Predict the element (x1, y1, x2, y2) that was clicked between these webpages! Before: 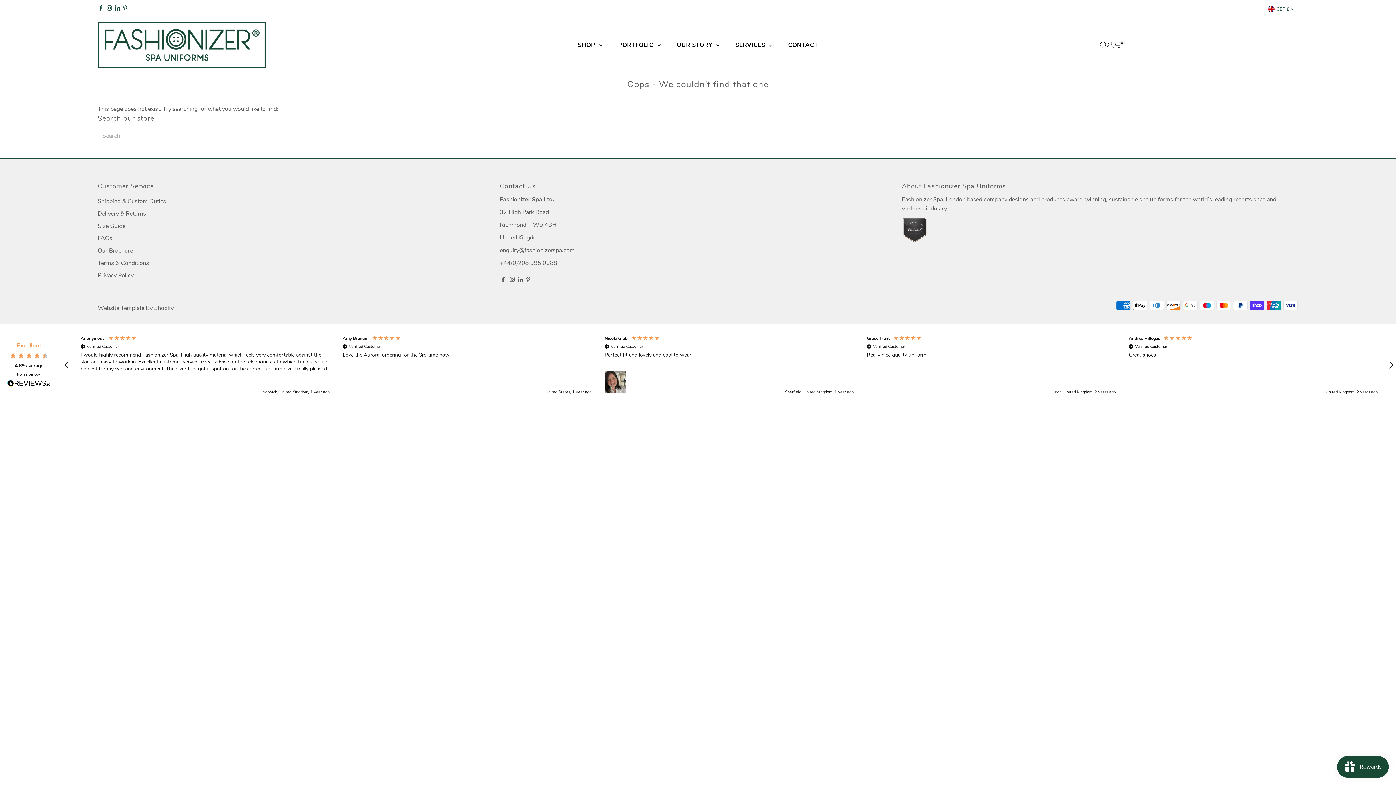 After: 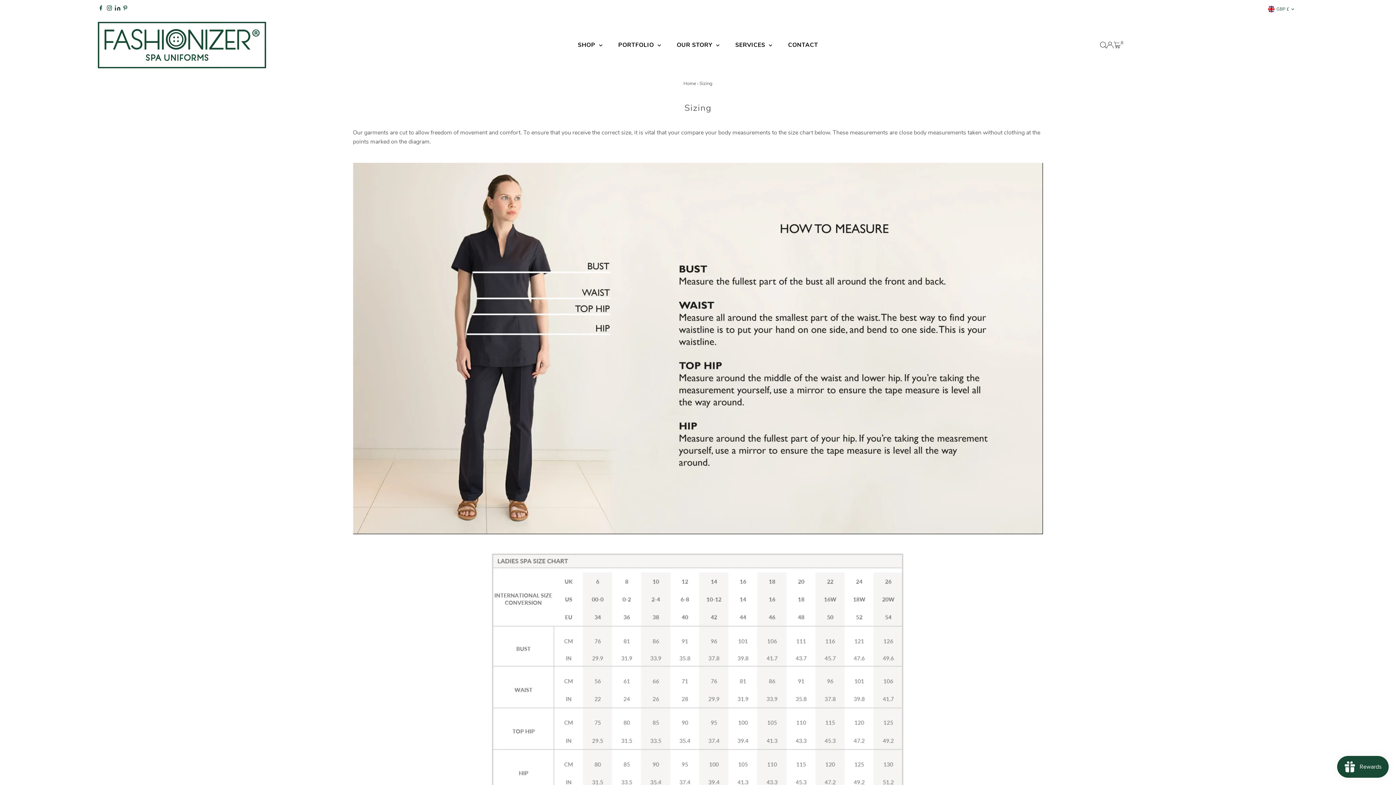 Action: bbox: (97, 222, 125, 230) label: Size Guide